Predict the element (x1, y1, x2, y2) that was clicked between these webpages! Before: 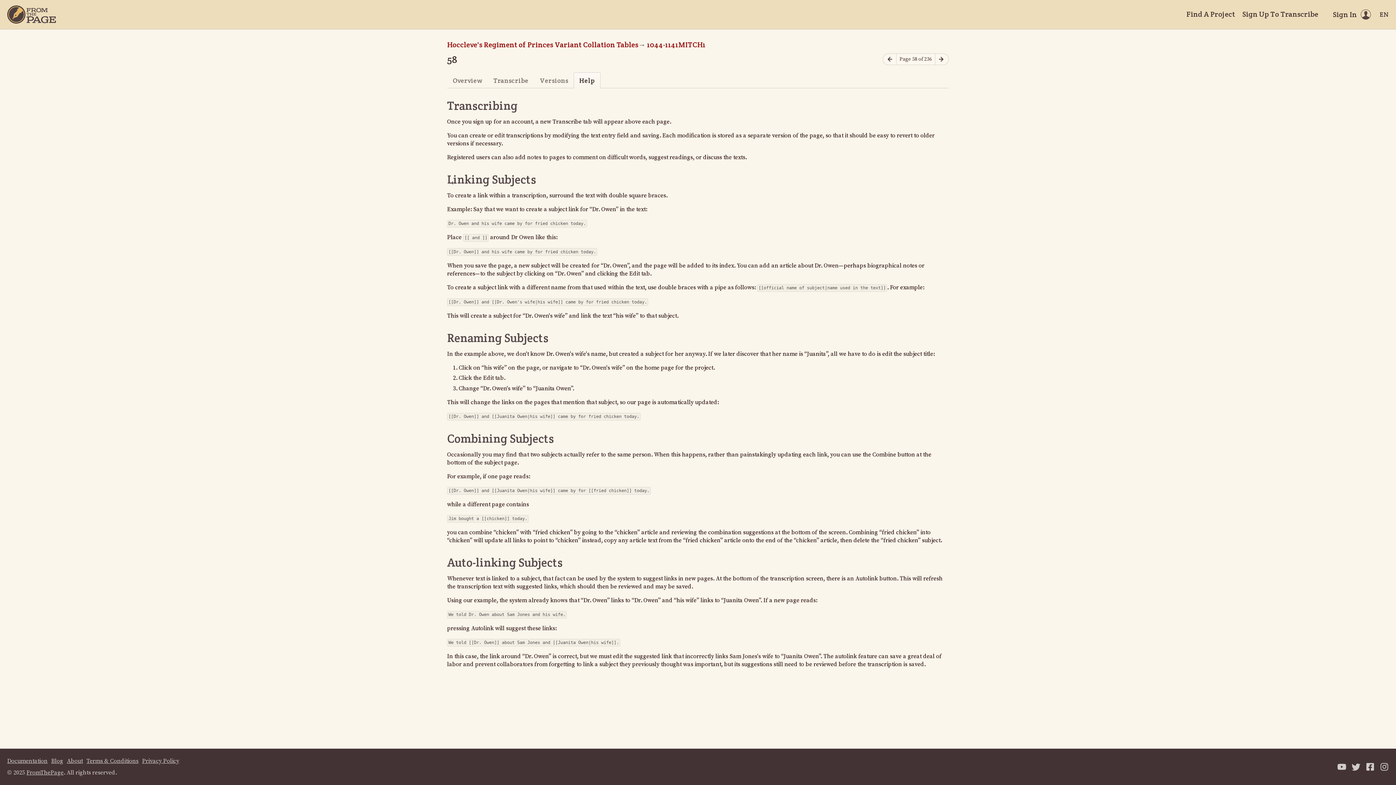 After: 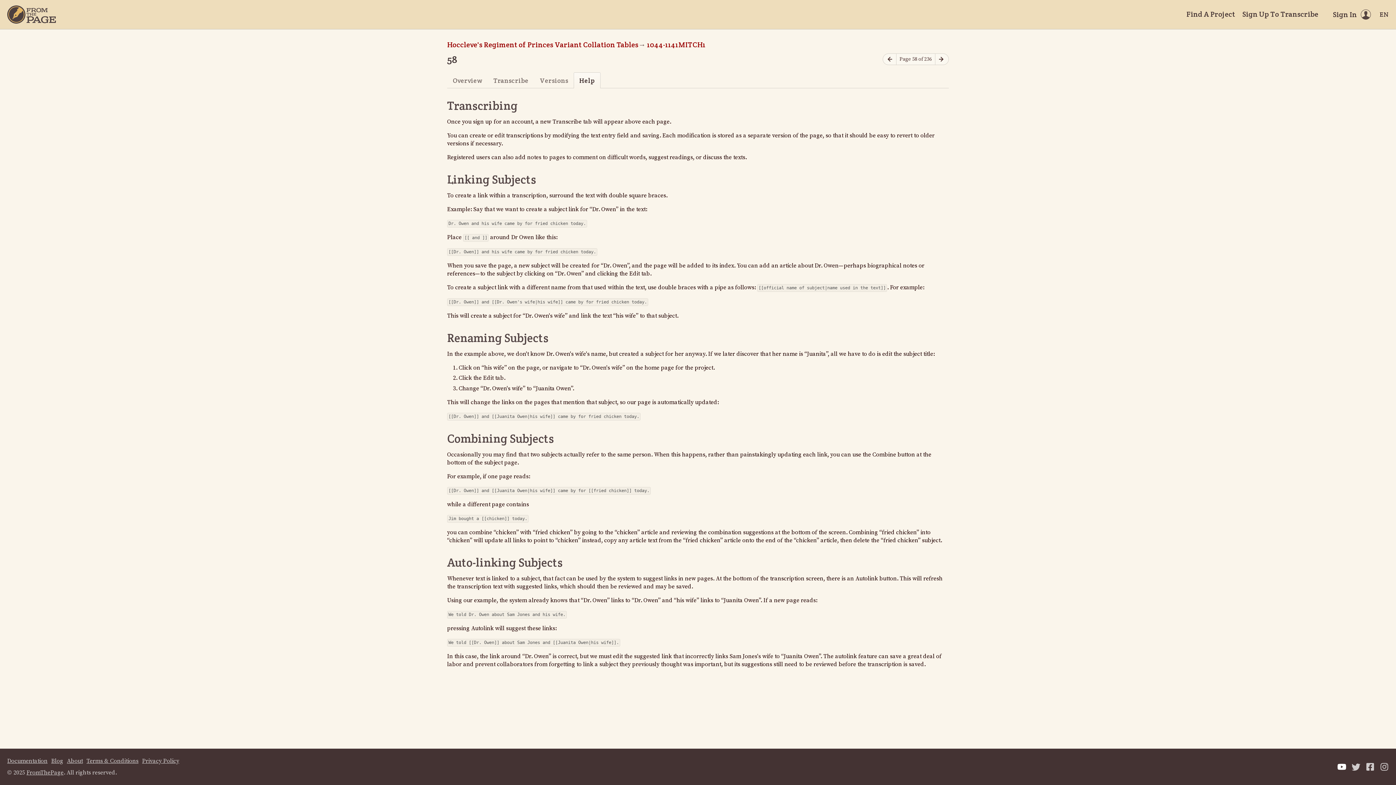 Action: bbox: (1337, 762, 1346, 771)